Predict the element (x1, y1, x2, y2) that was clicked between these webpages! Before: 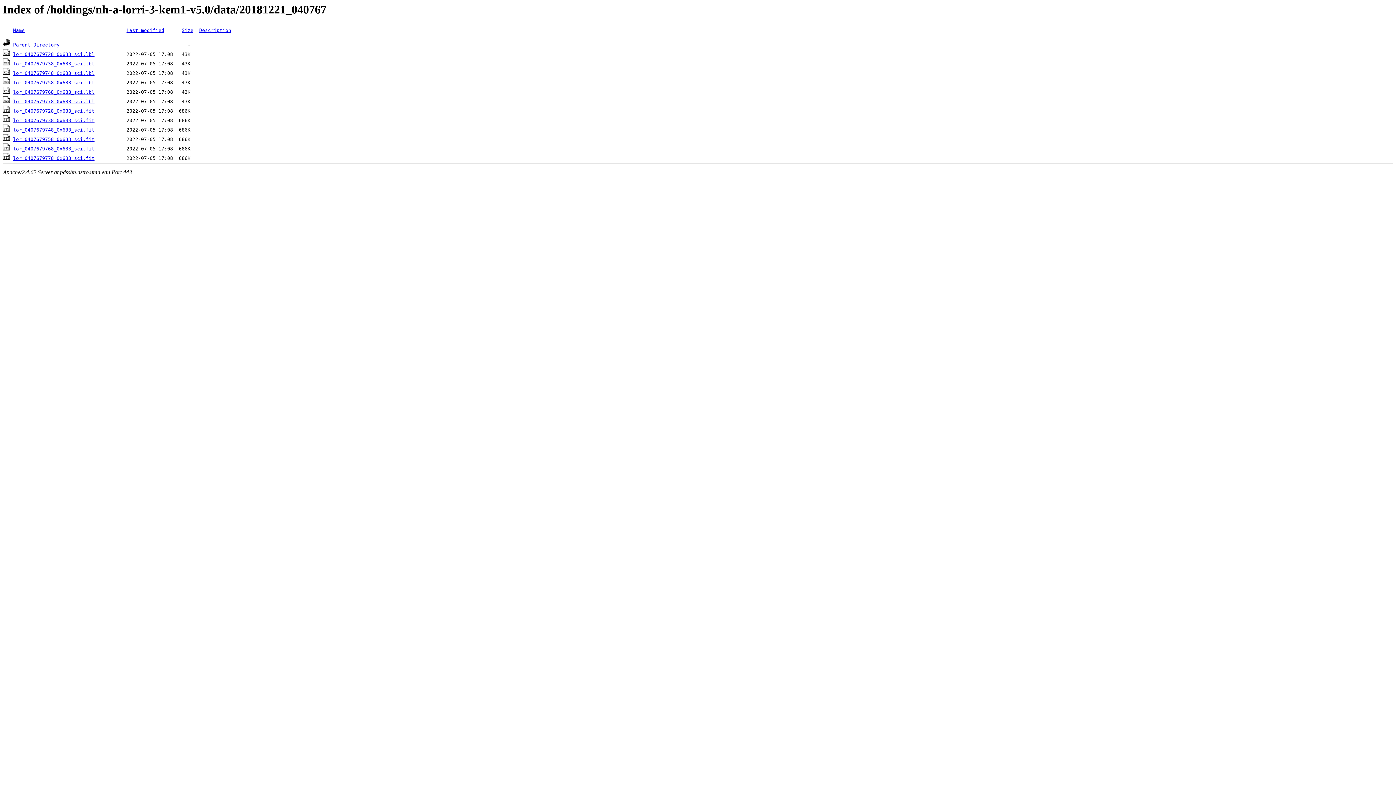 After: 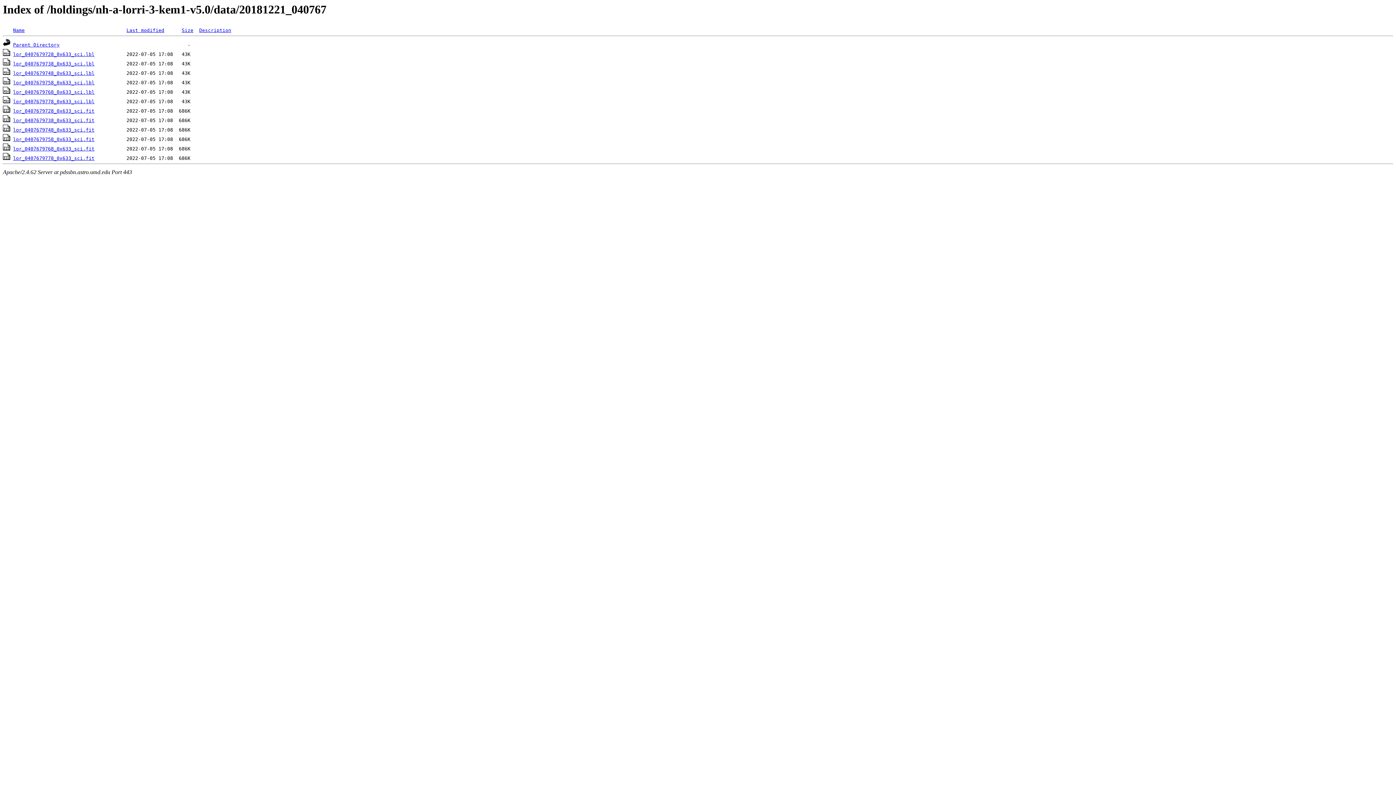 Action: bbox: (2, 117, 10, 123)